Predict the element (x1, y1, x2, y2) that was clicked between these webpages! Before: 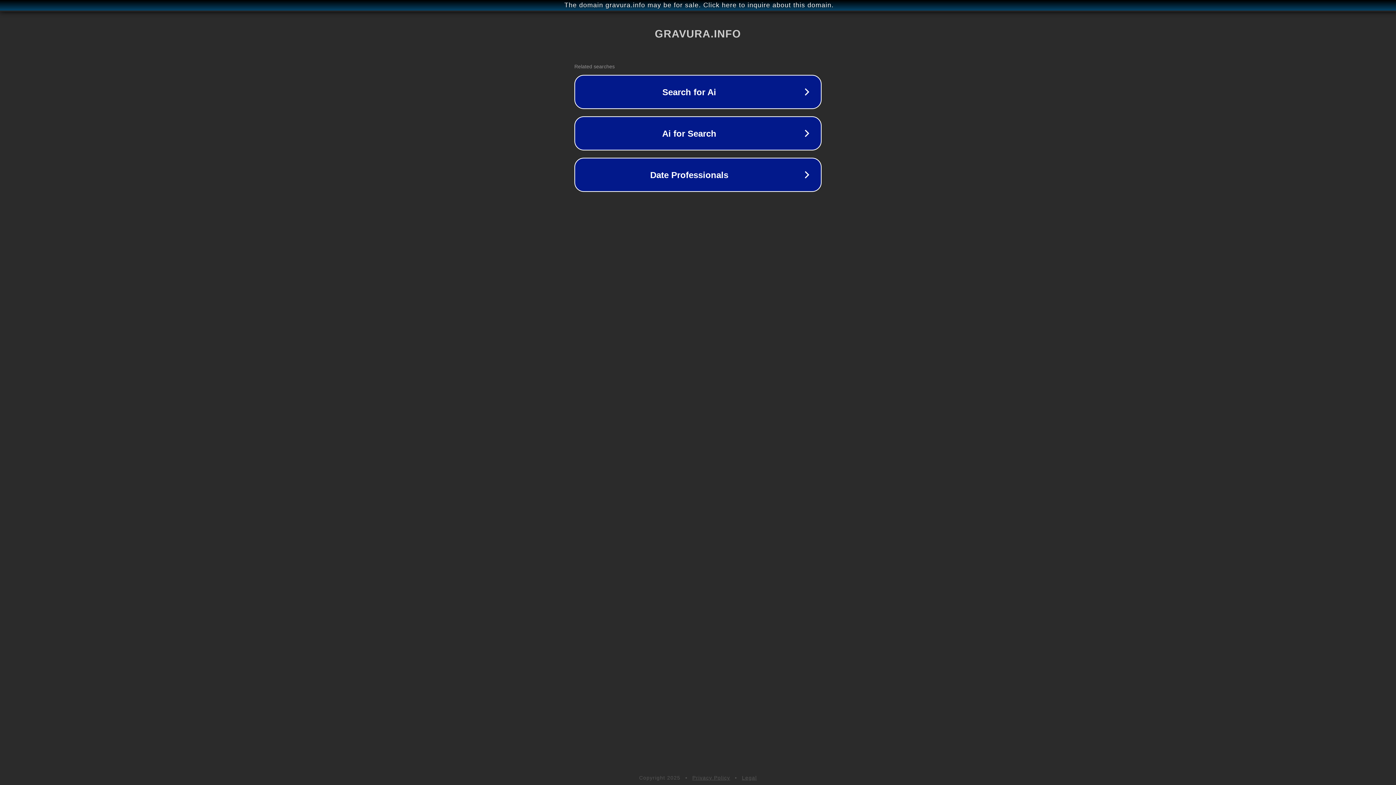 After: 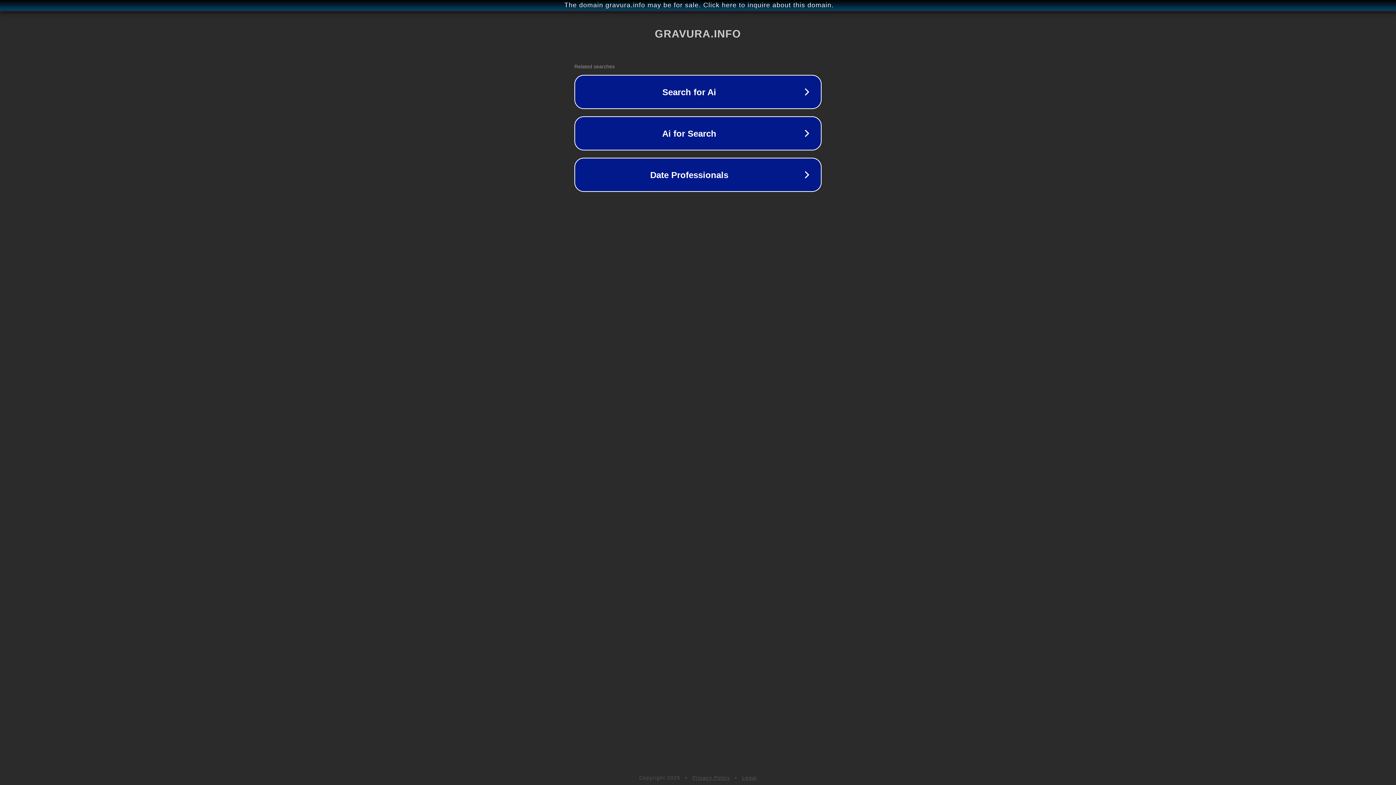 Action: label: Privacy Policy bbox: (692, 775, 730, 781)